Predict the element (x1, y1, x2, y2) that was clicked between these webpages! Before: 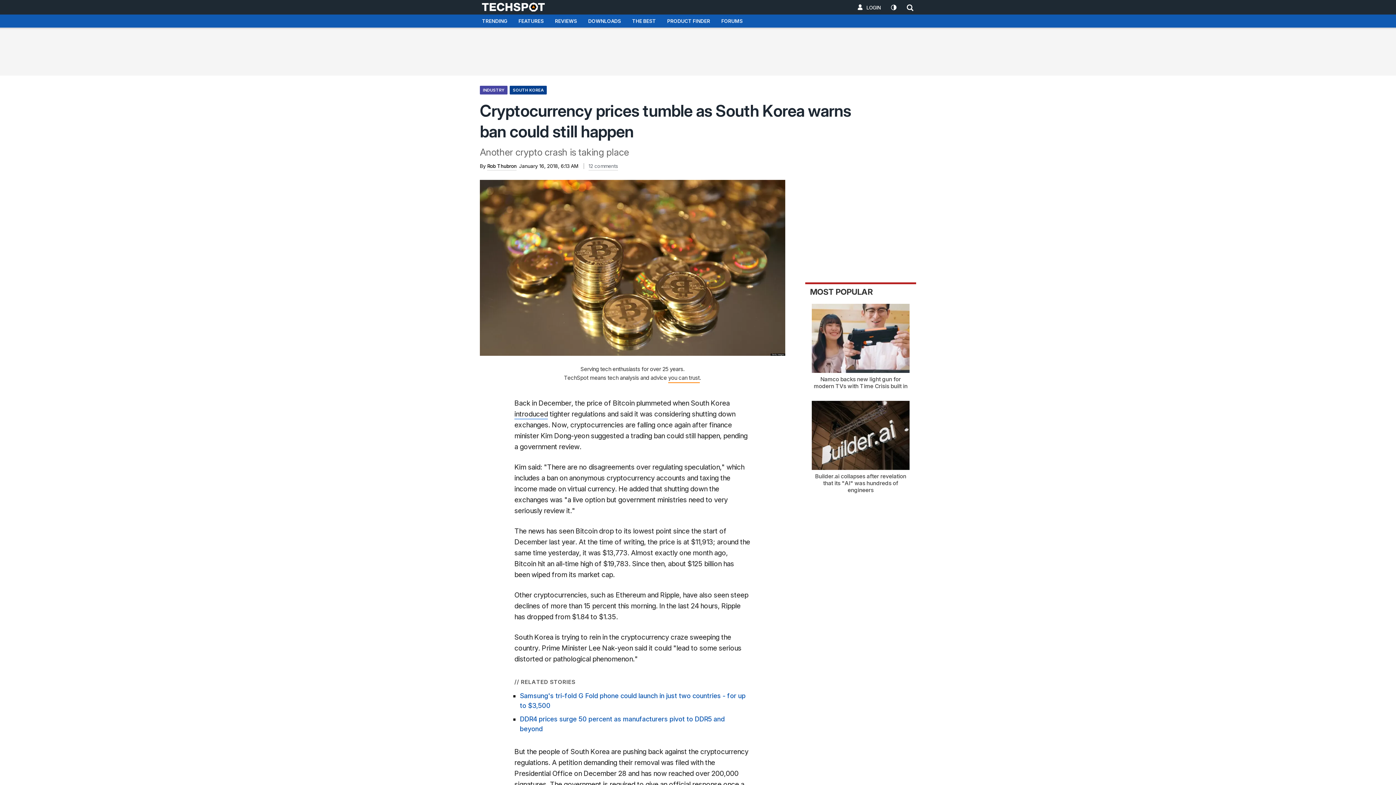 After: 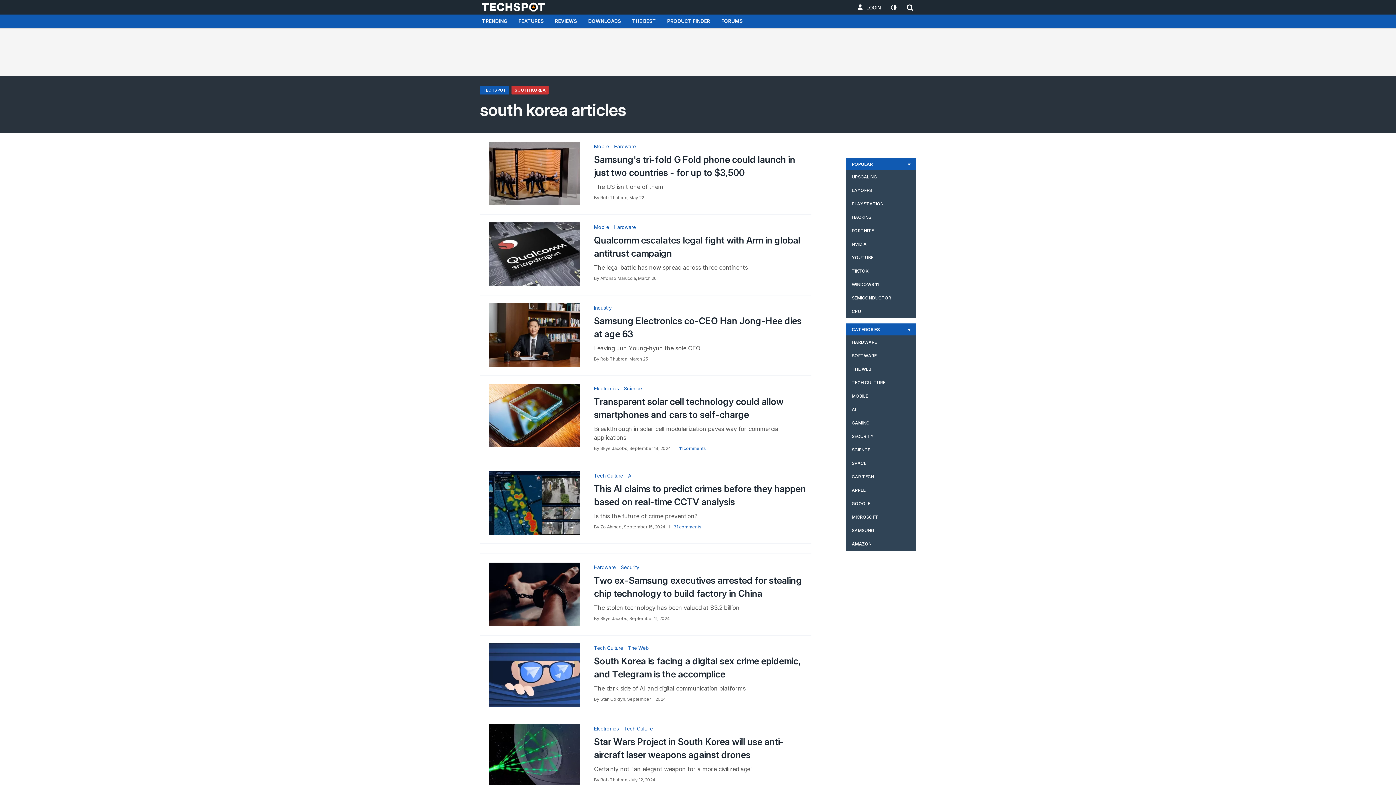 Action: bbox: (509, 85, 546, 94) label: SOUTH KOREA